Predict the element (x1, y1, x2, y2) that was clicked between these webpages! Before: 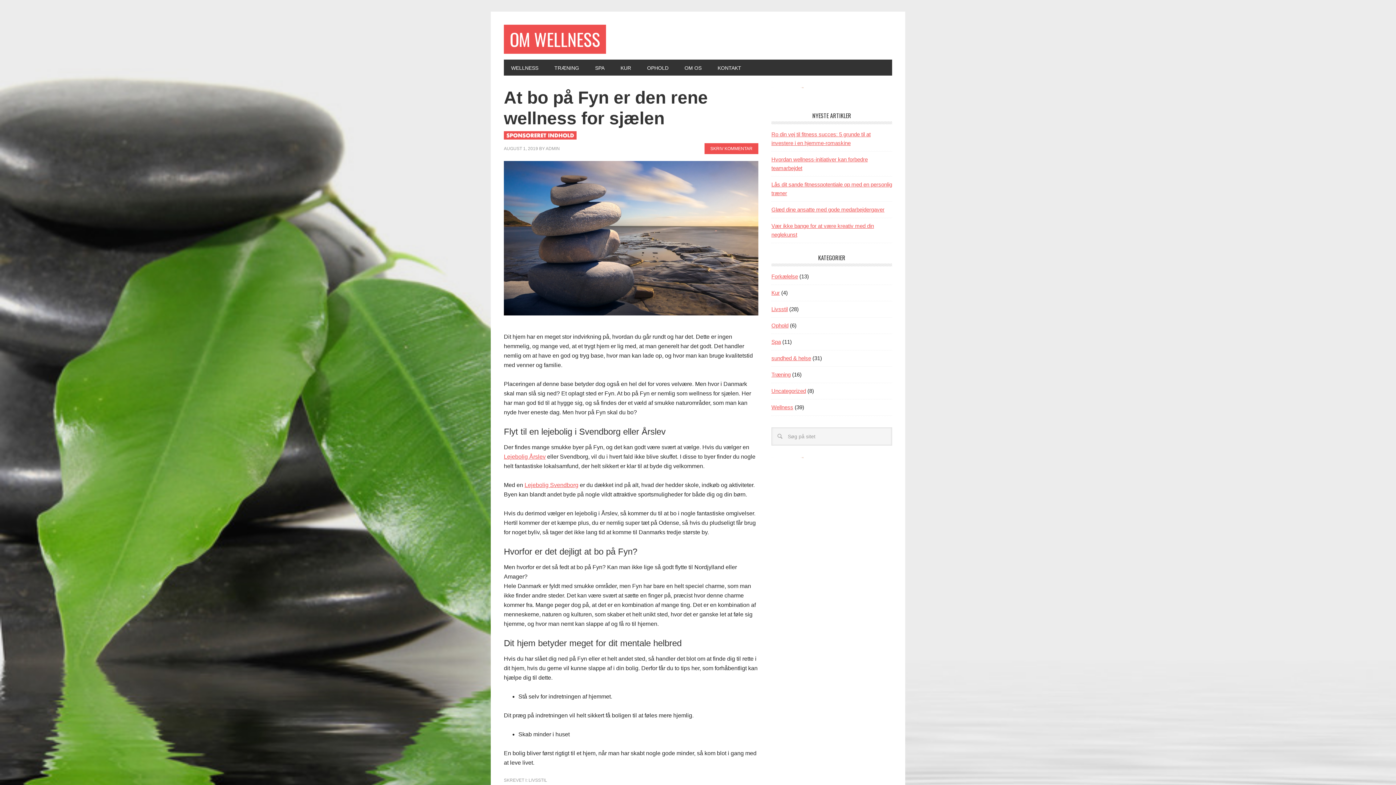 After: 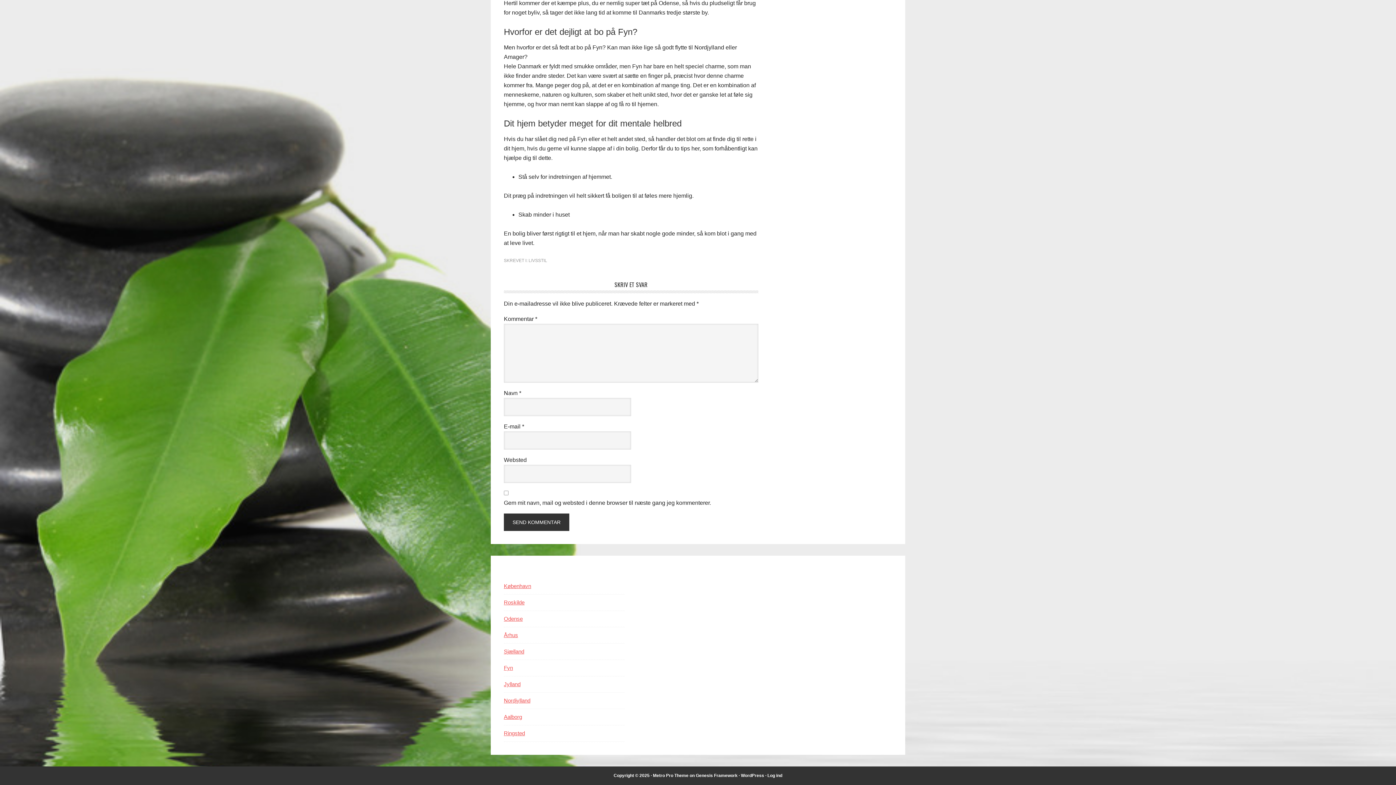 Action: bbox: (704, 143, 758, 154) label: SKRIV KOMMENTAR